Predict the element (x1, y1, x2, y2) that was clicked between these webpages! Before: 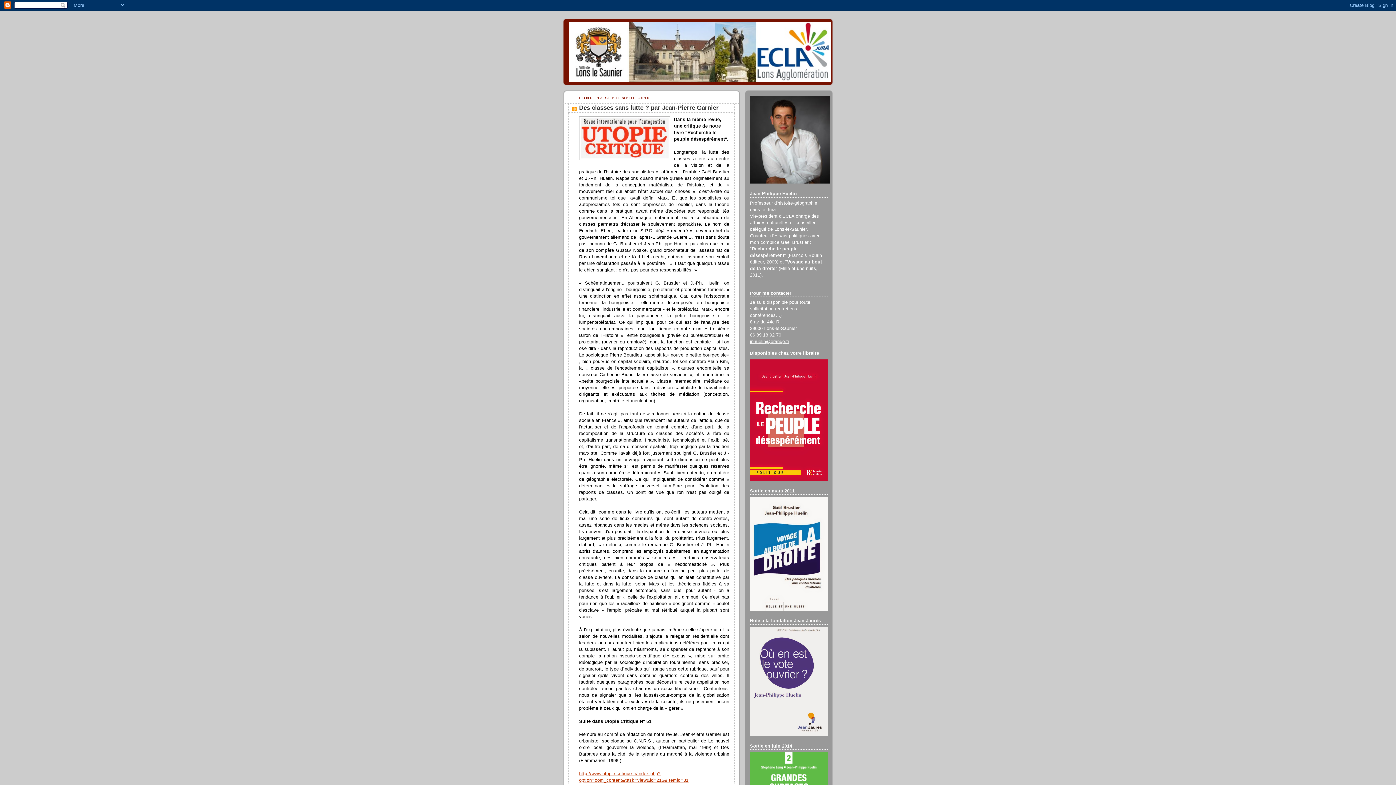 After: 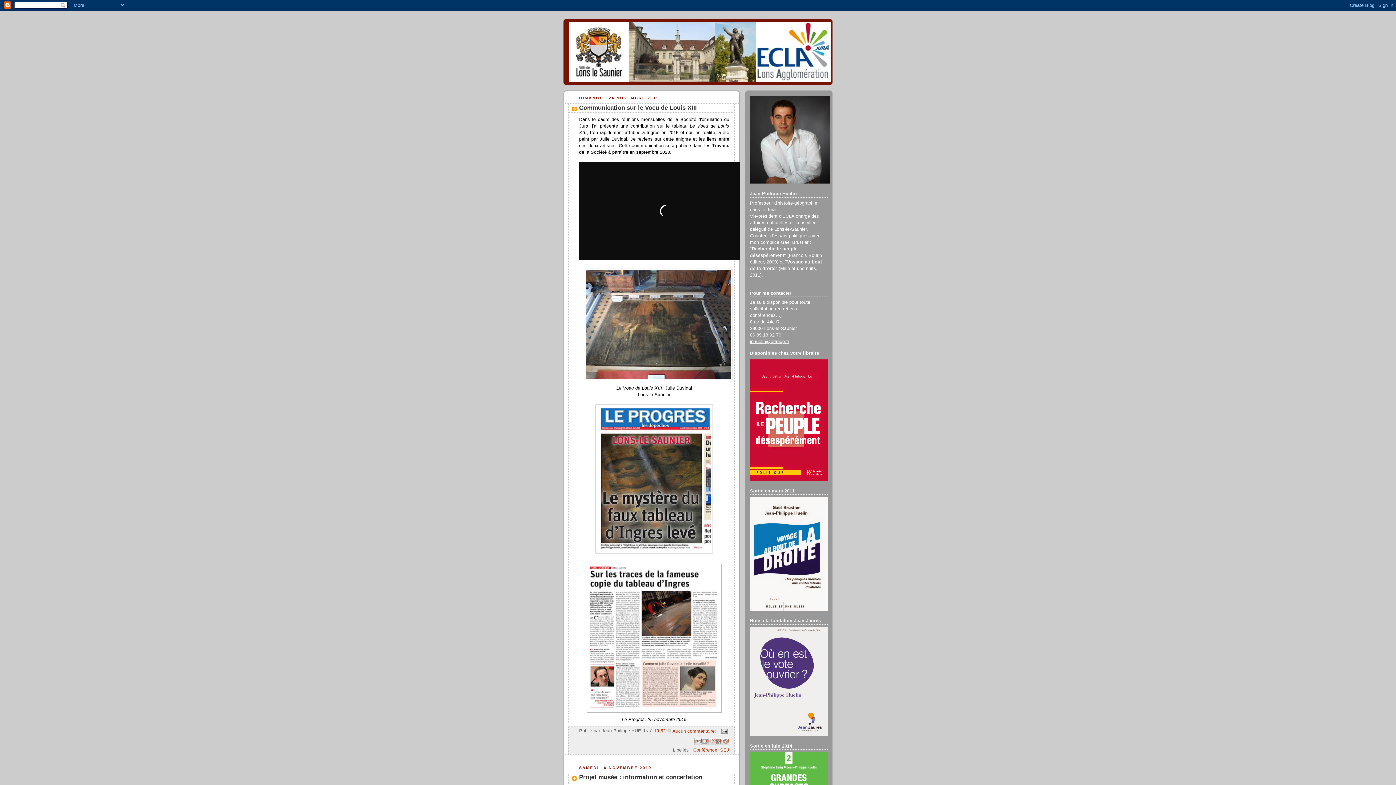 Action: bbox: (569, 21, 827, 82)